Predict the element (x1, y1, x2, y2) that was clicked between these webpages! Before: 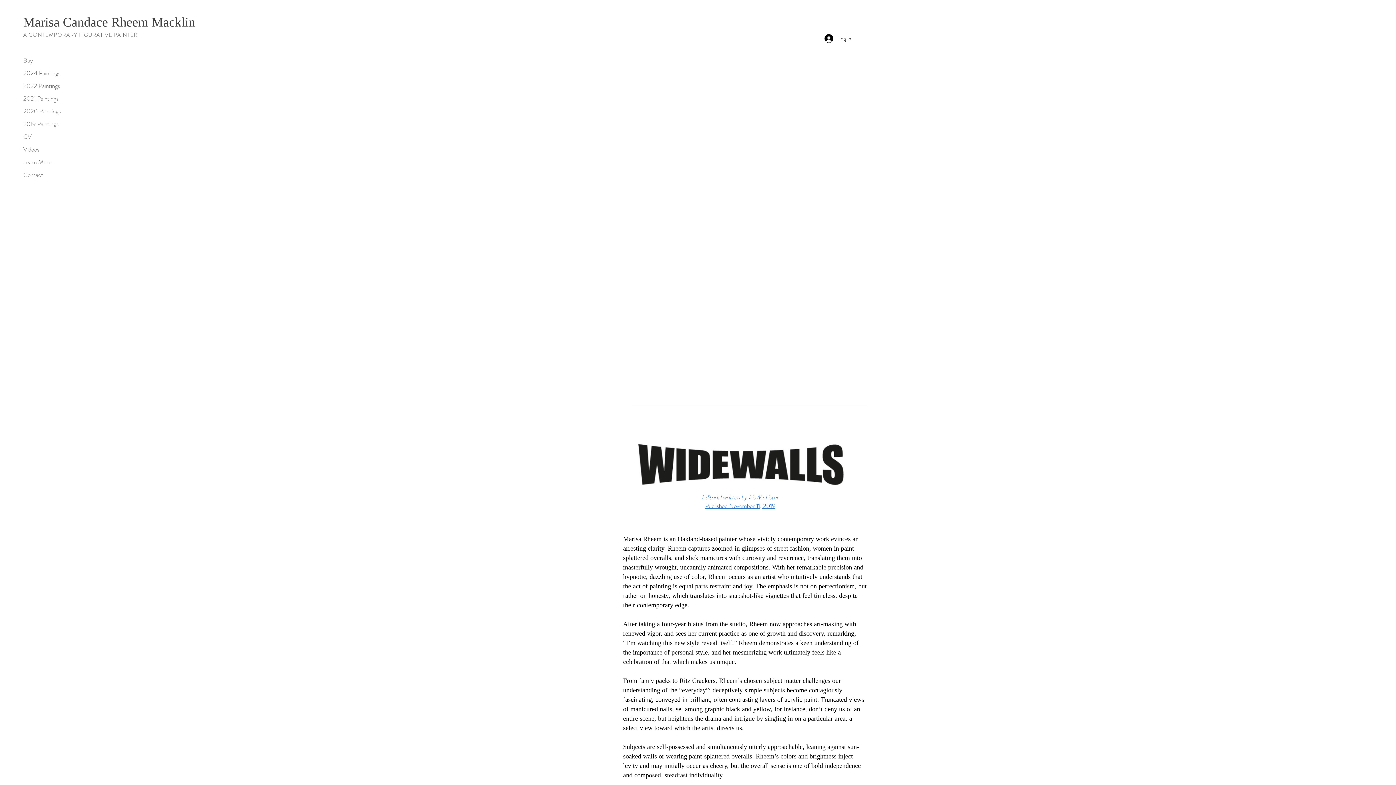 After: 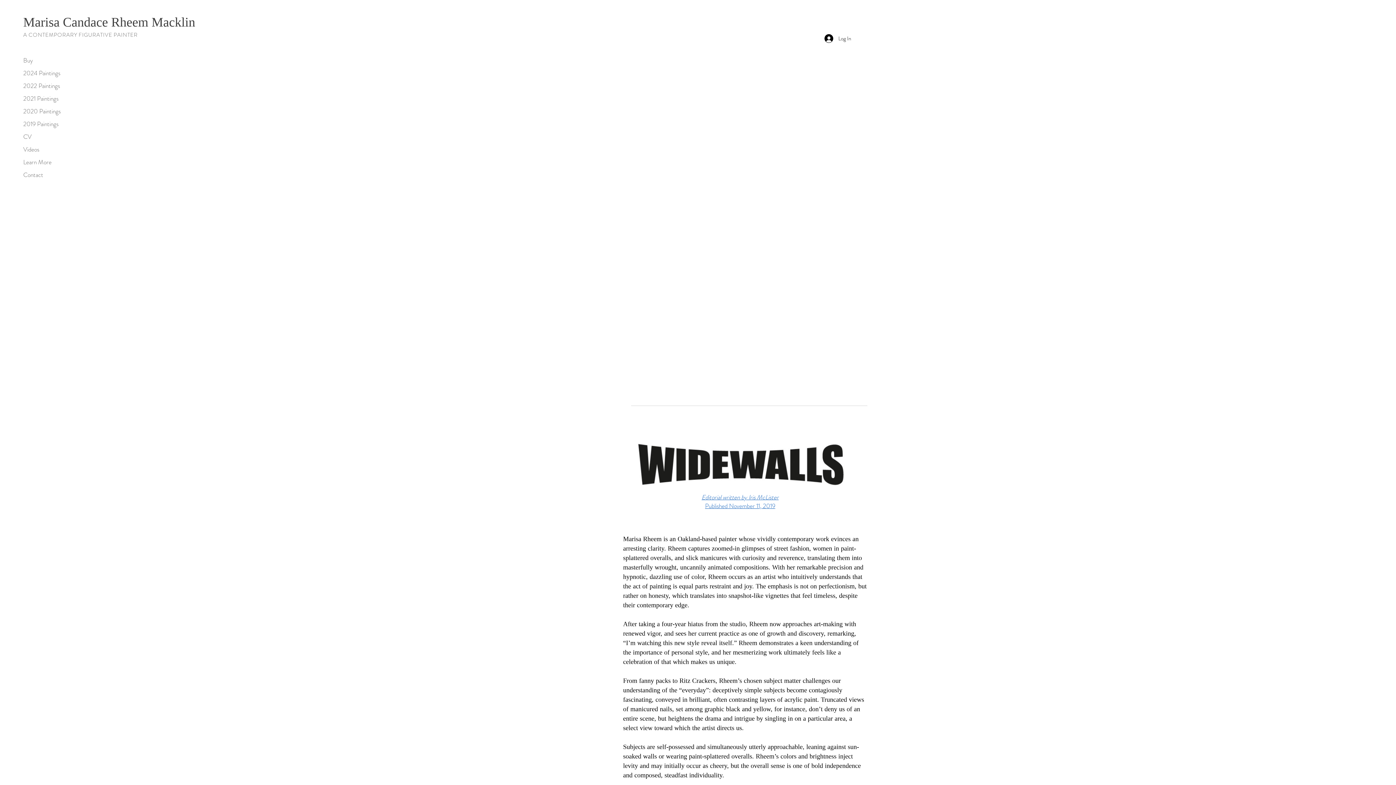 Action: label: Published November 11, 2019 bbox: (705, 501, 775, 510)